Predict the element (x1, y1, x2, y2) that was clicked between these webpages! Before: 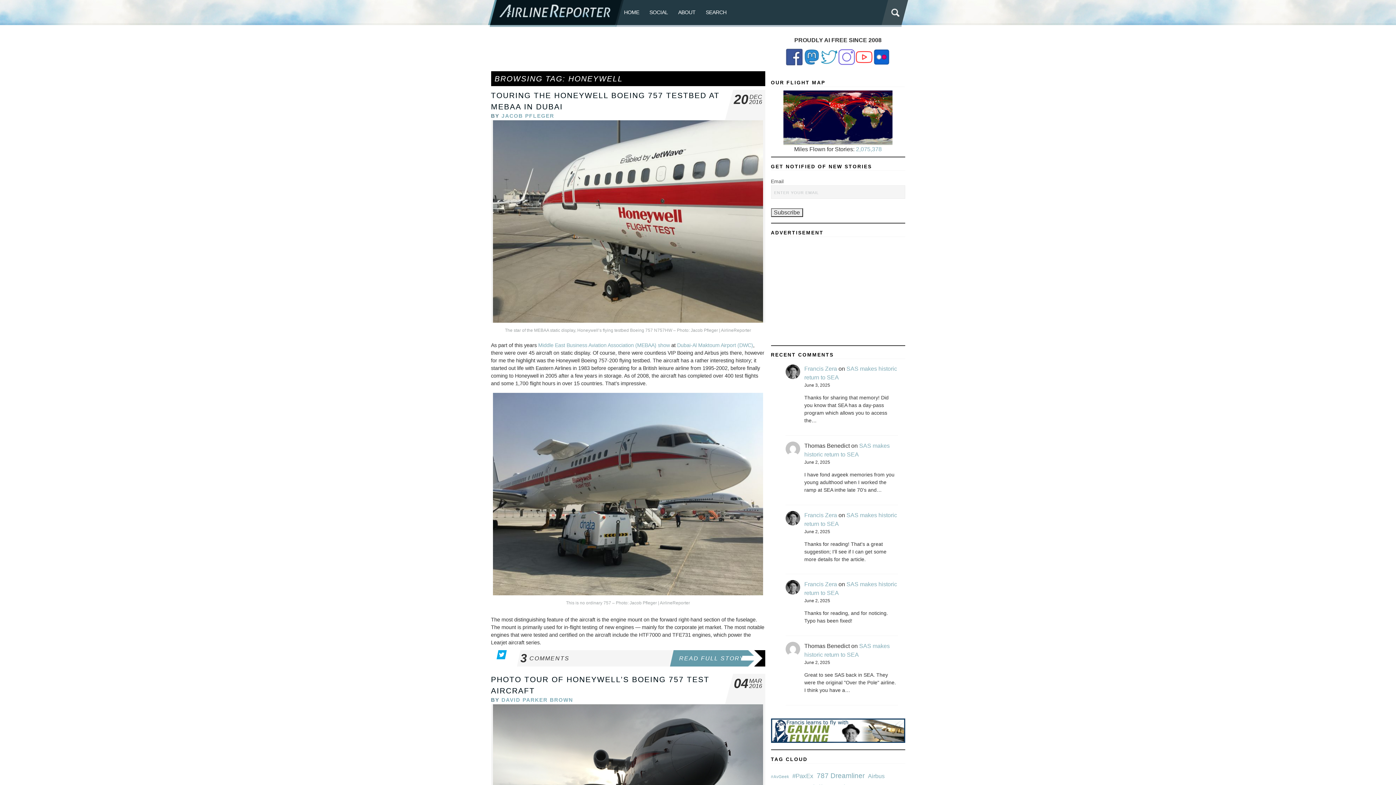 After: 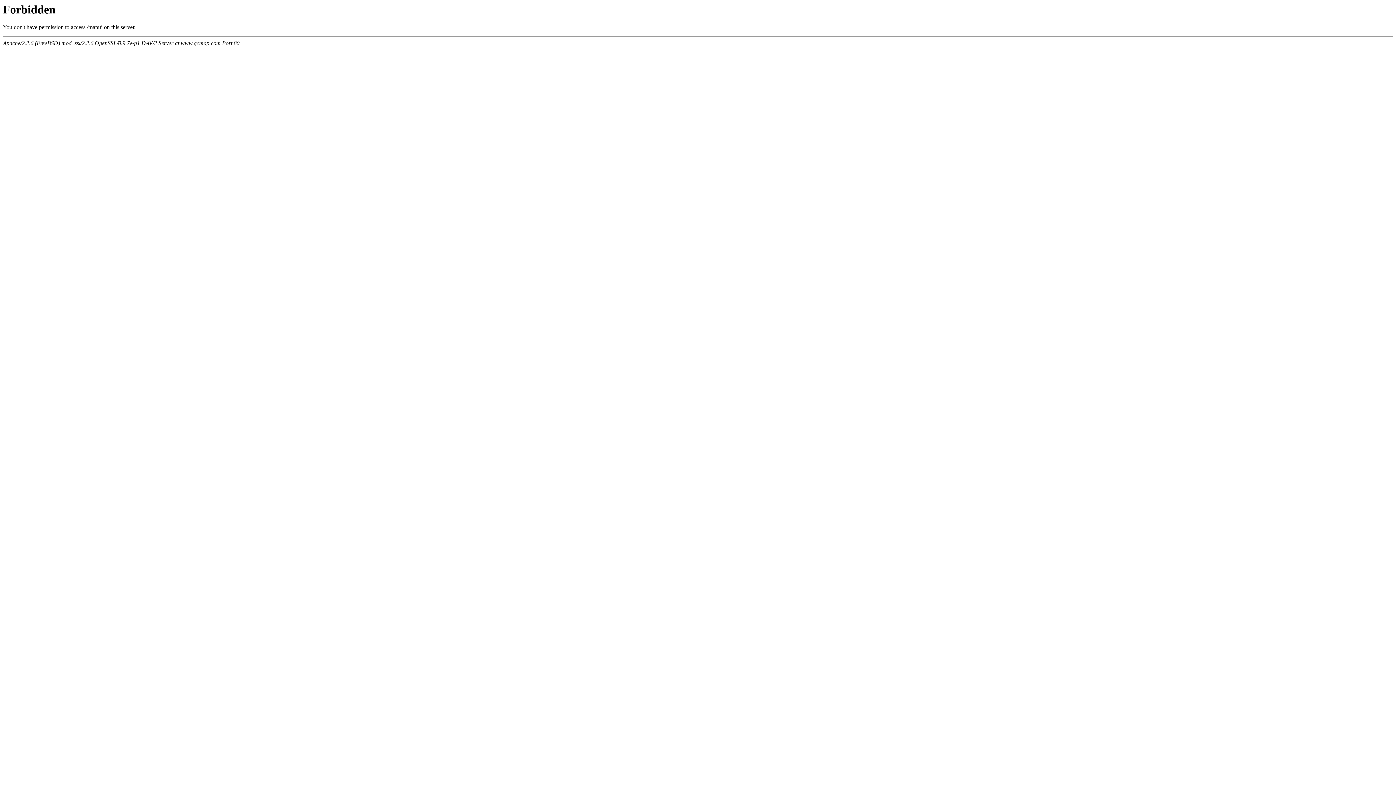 Action: bbox: (856, 146, 882, 152) label: 2,075,378